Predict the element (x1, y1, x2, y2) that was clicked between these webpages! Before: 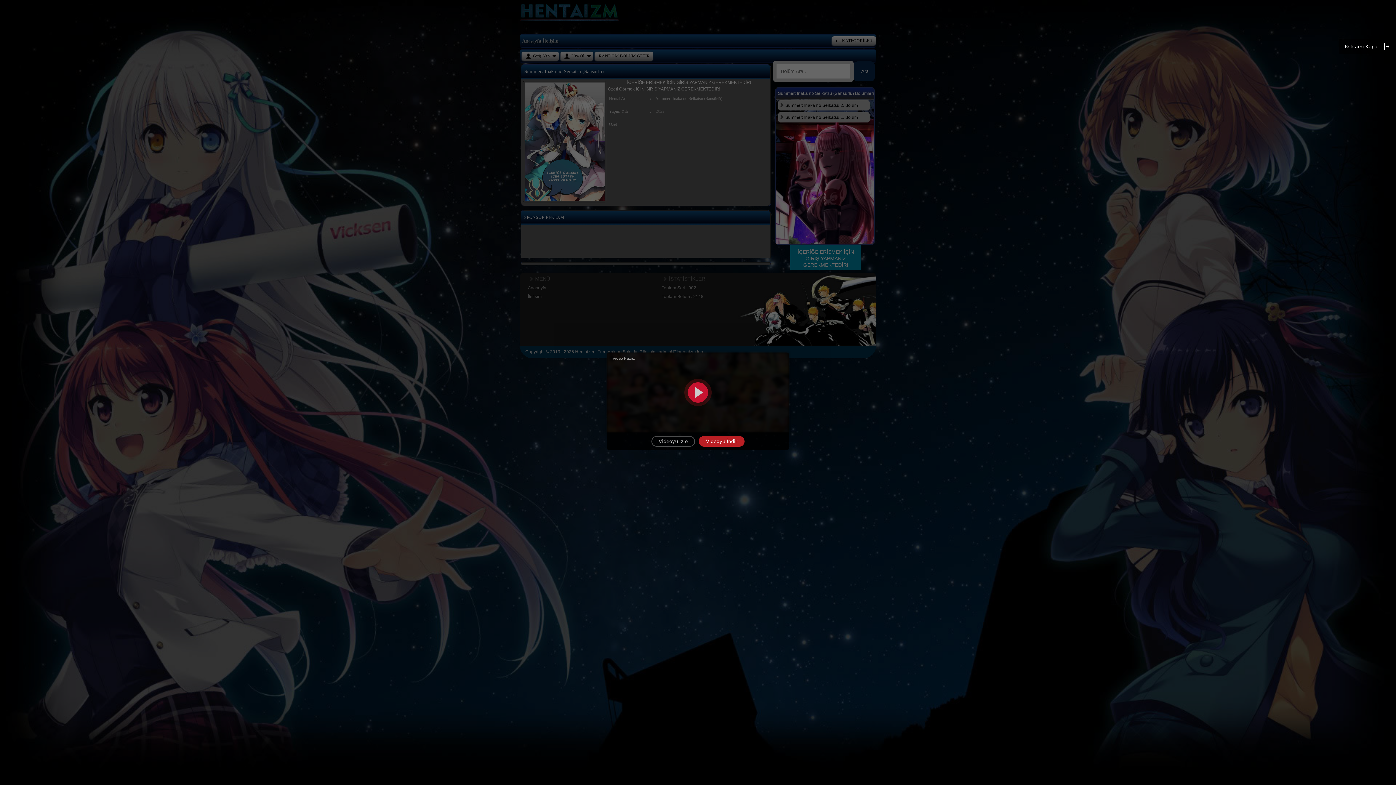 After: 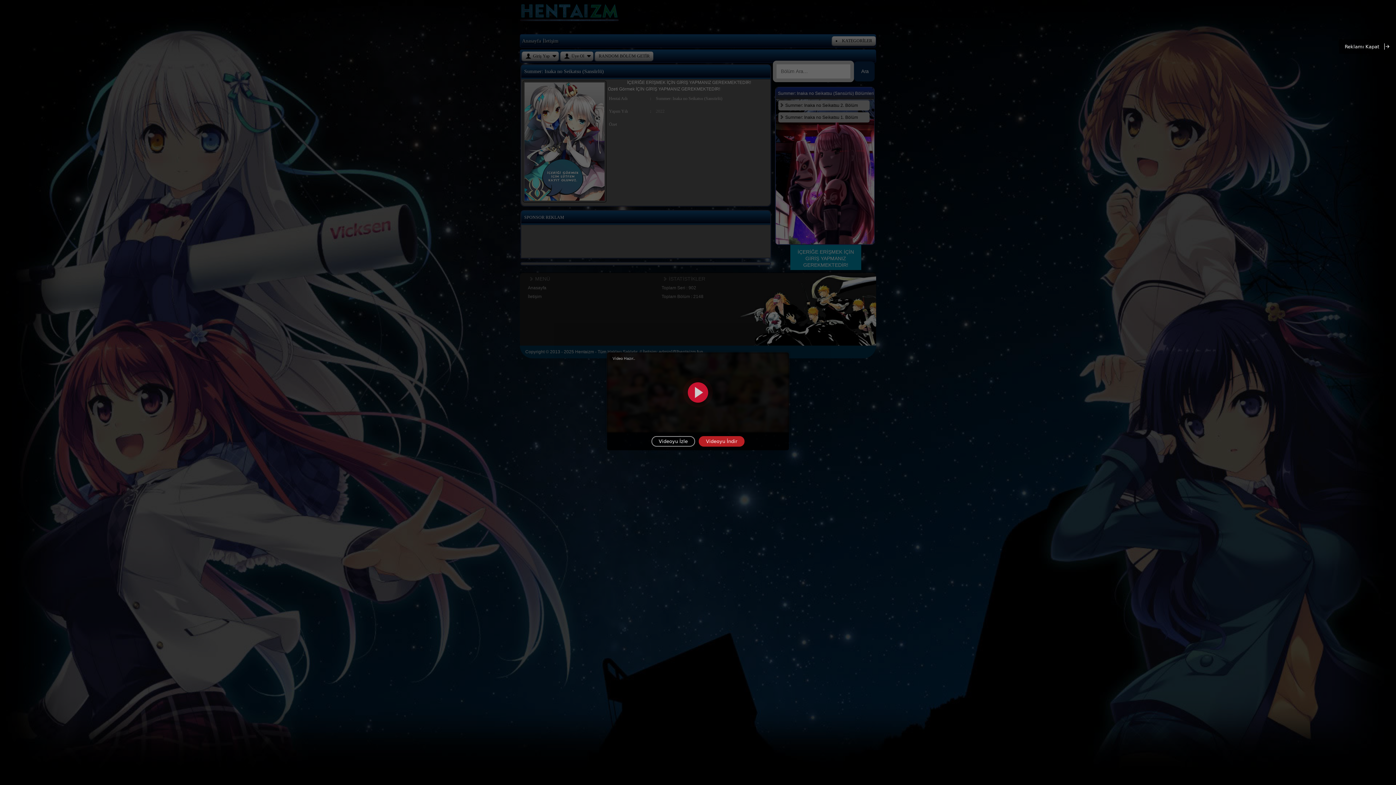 Action: bbox: (651, 436, 695, 446) label: Videoyu İzle